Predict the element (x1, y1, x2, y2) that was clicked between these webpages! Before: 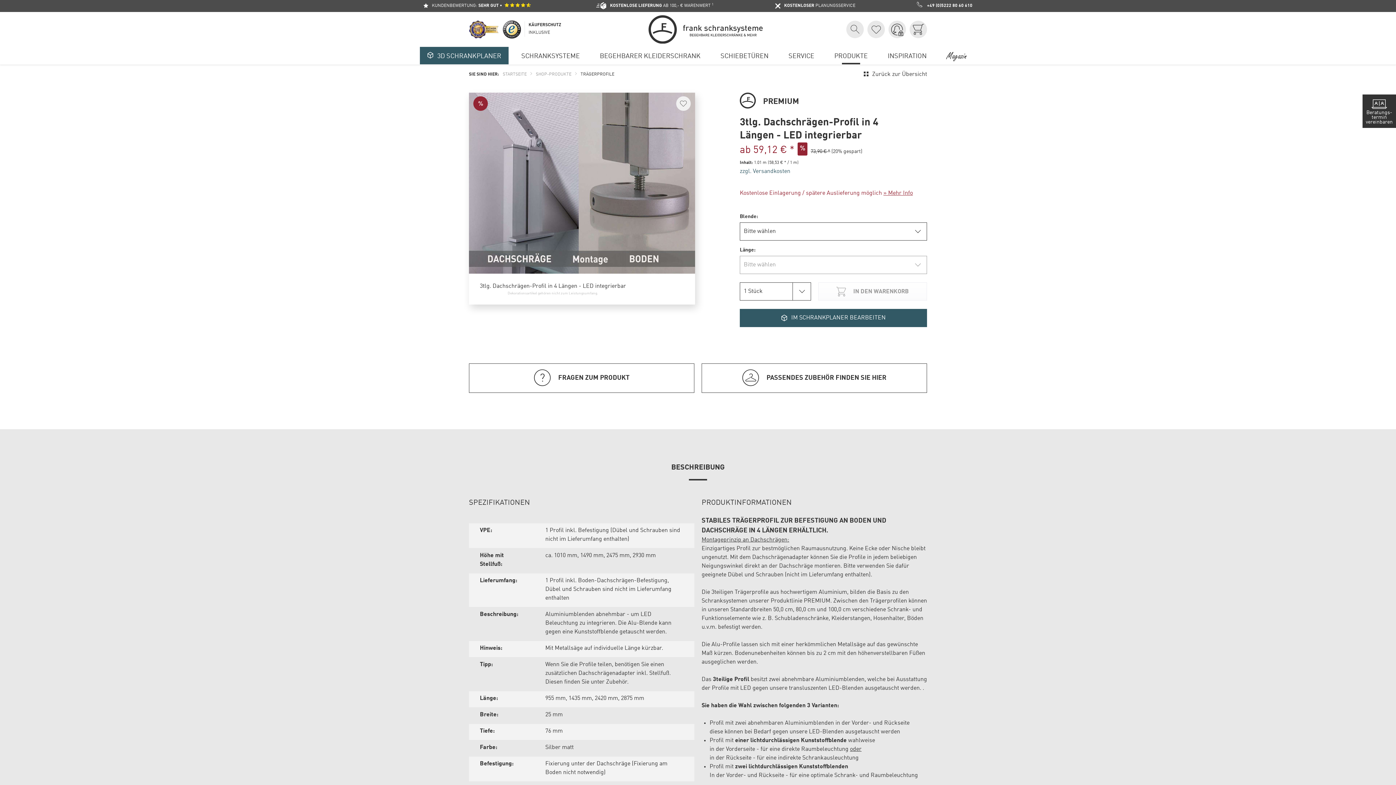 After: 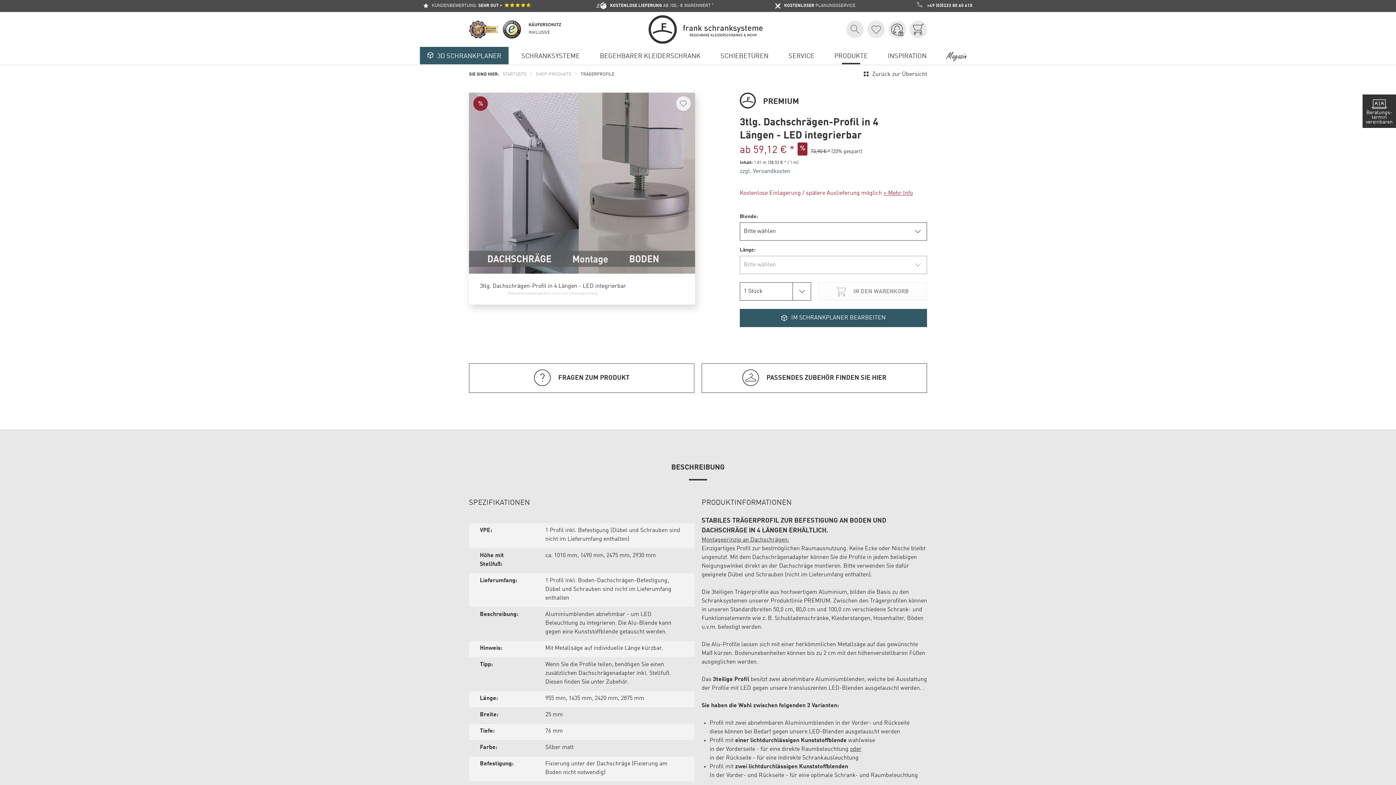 Action: bbox: (917, 0, 972, 11) label:  +49 (0)5222 80 60 610